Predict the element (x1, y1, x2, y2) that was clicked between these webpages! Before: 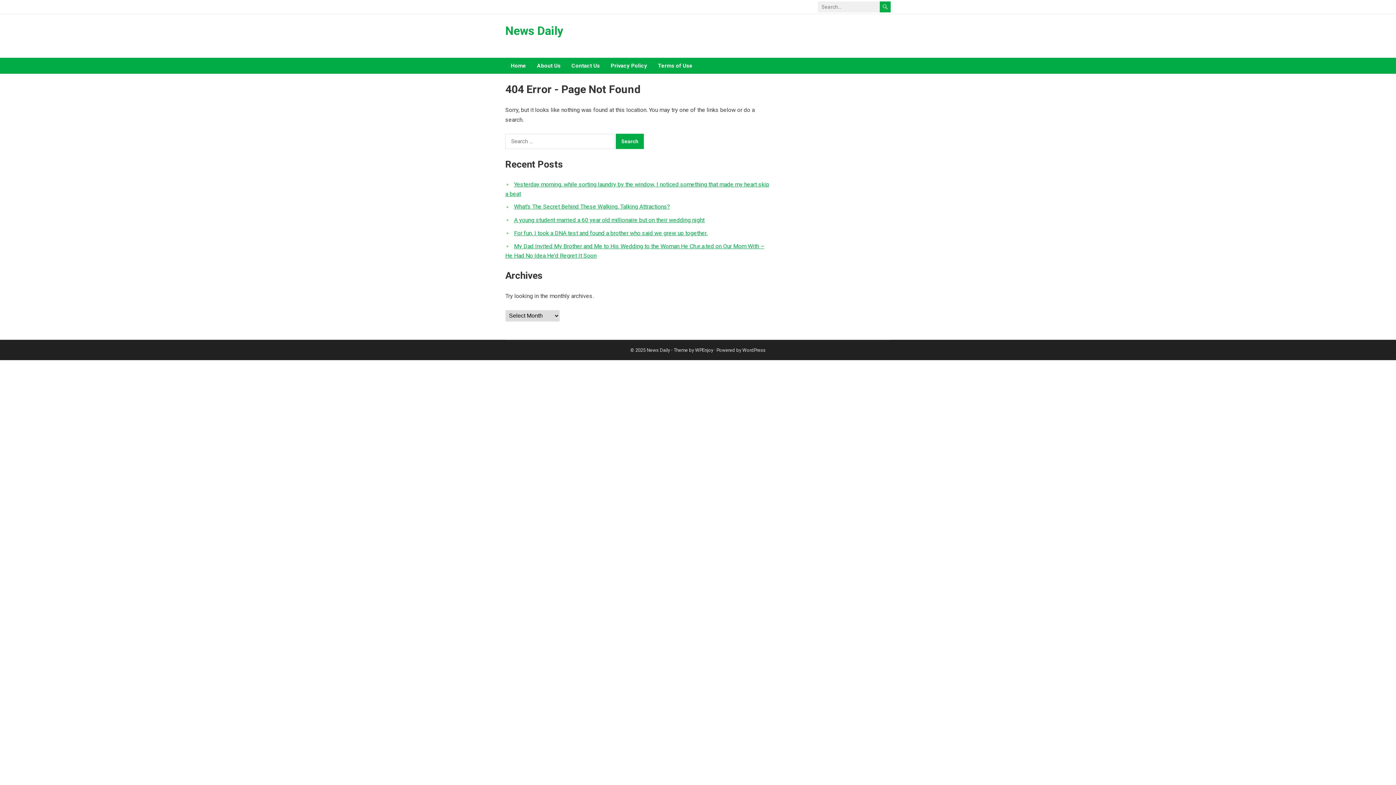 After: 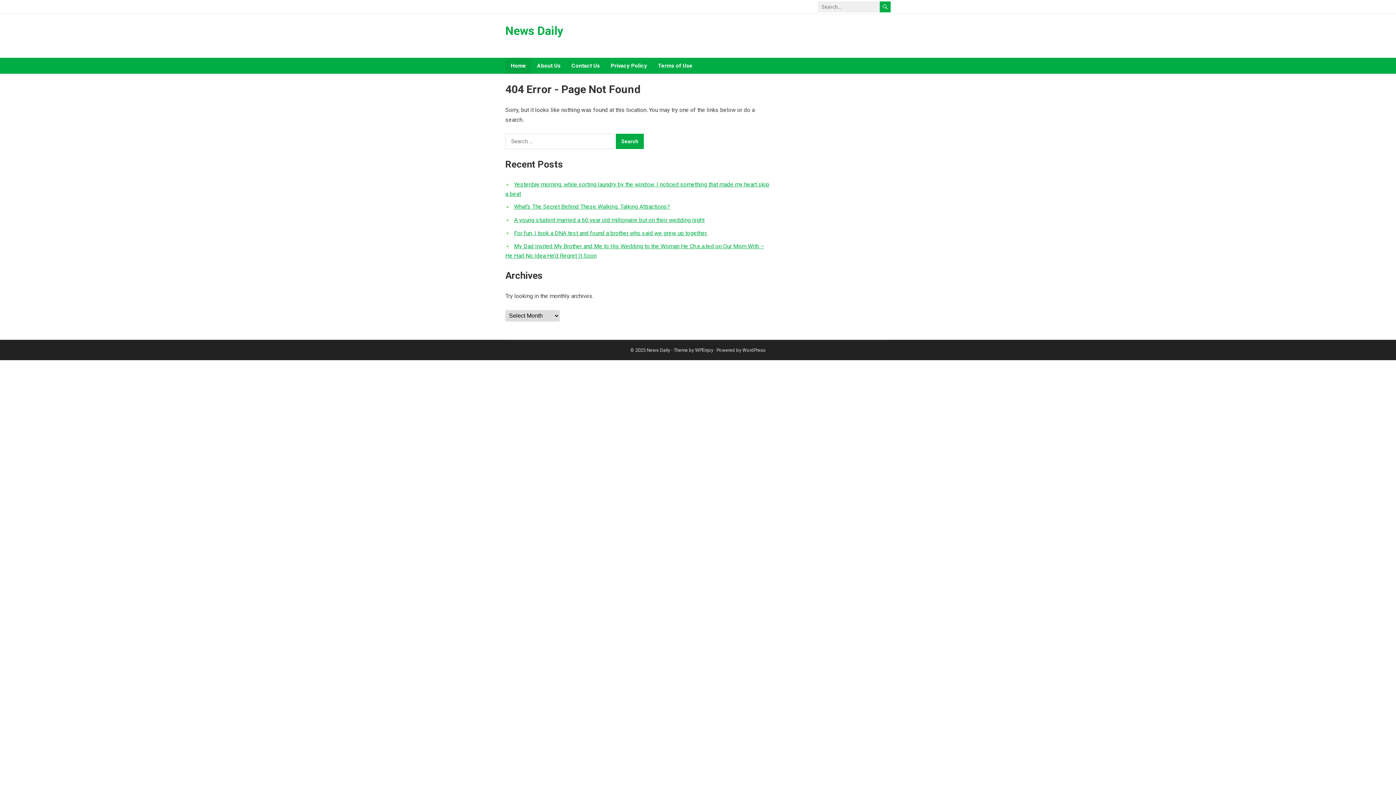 Action: label: Home bbox: (505, 57, 531, 73)